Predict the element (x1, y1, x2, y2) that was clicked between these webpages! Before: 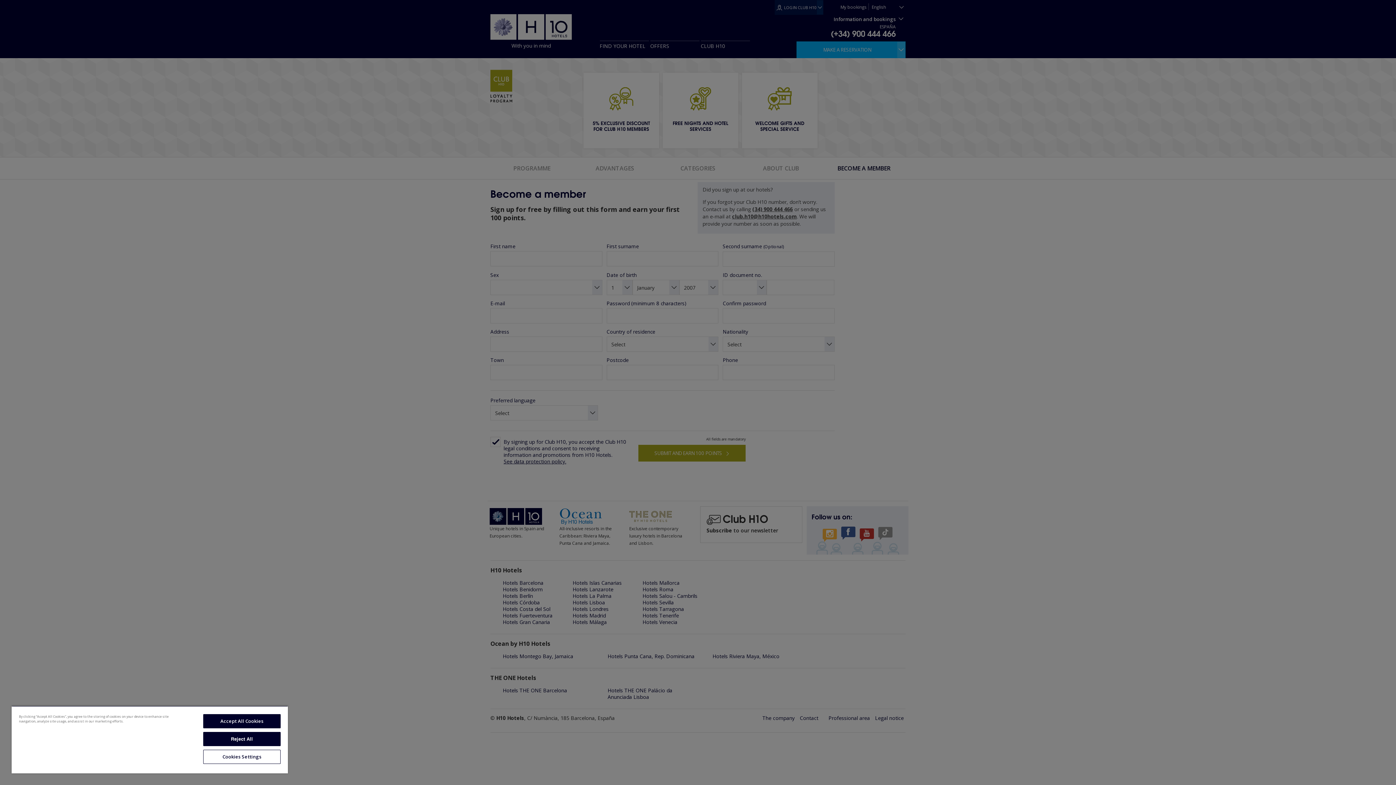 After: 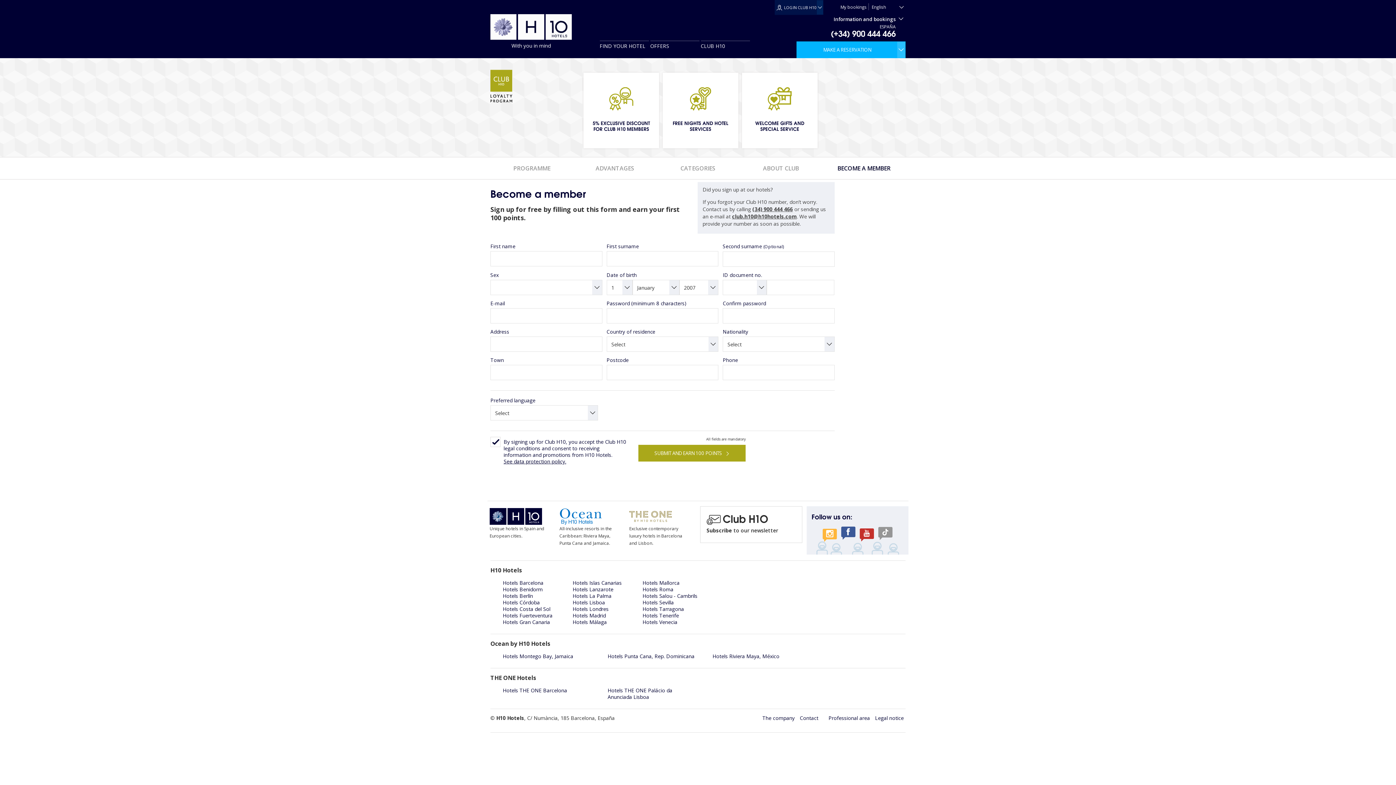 Action: bbox: (203, 732, 280, 746) label: Reject All